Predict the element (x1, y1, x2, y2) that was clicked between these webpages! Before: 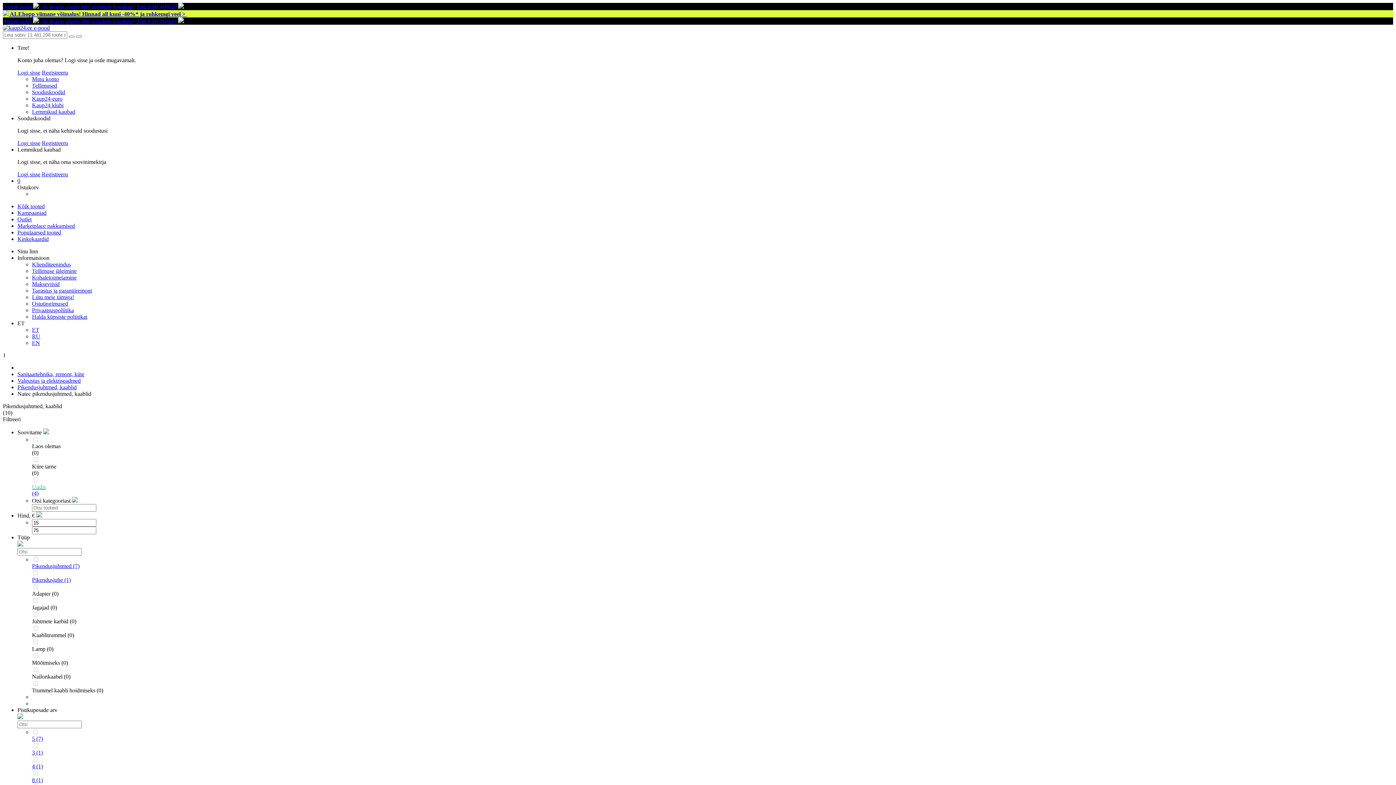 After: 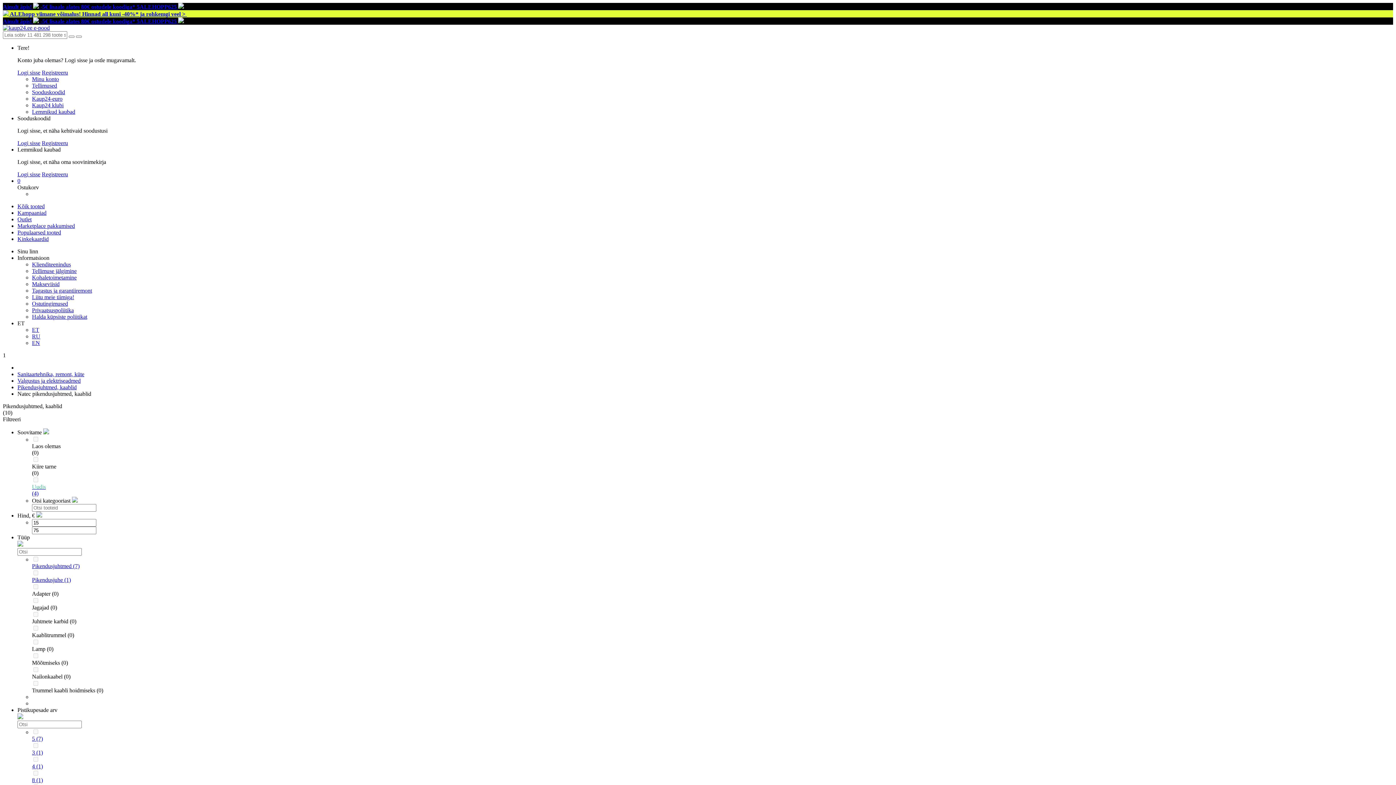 Action: bbox: (32, 729, 39, 735) label: 5 (7)